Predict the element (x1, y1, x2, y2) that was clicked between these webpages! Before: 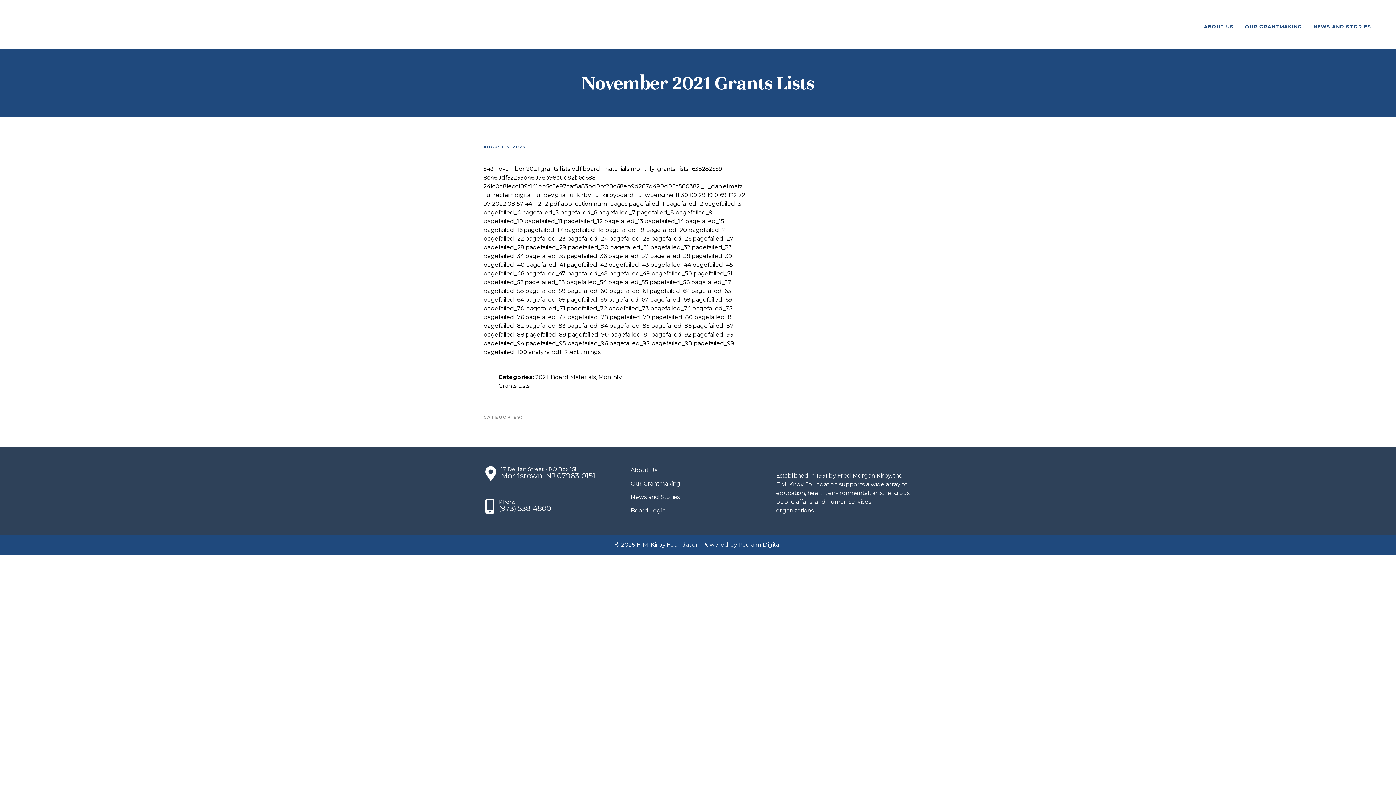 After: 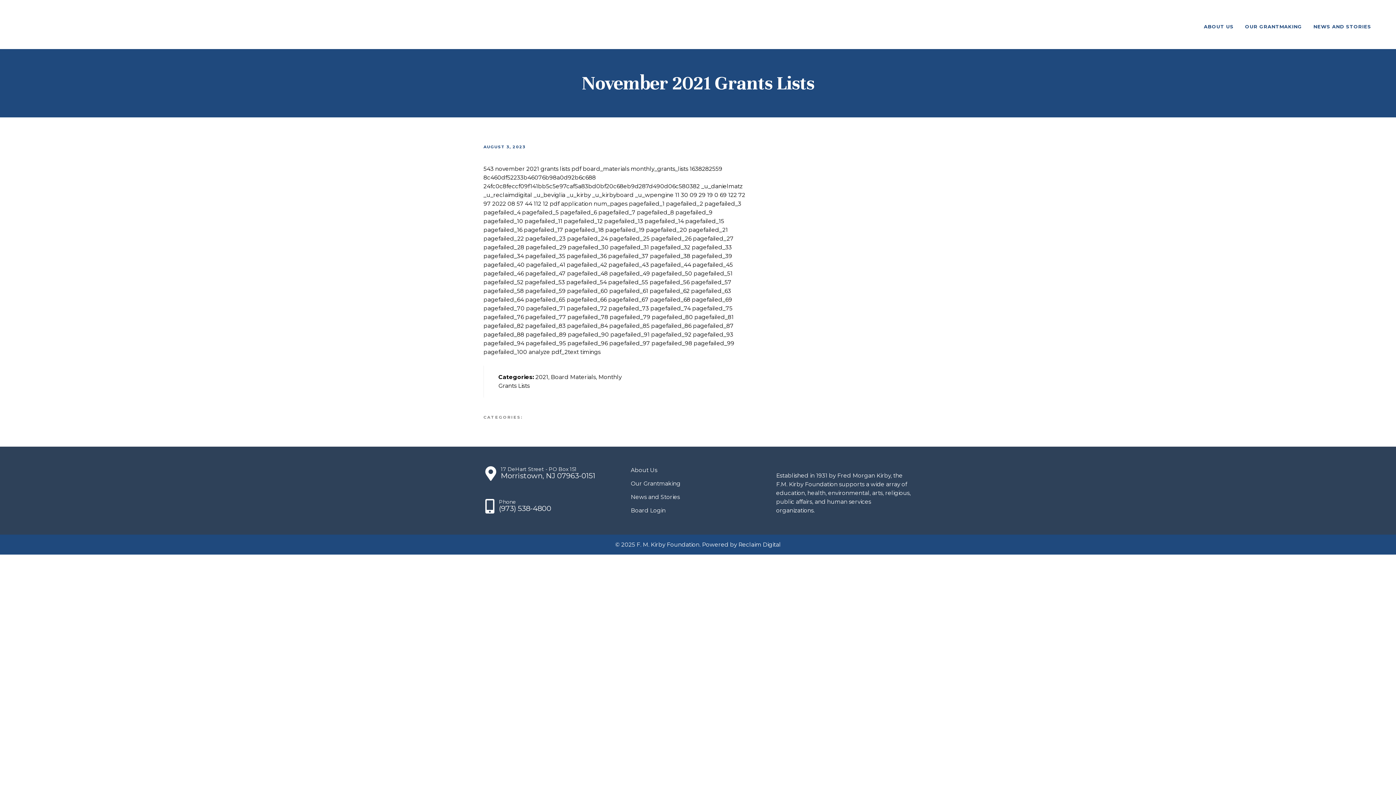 Action: label: AUGUST 3, 2023 bbox: (483, 144, 525, 149)